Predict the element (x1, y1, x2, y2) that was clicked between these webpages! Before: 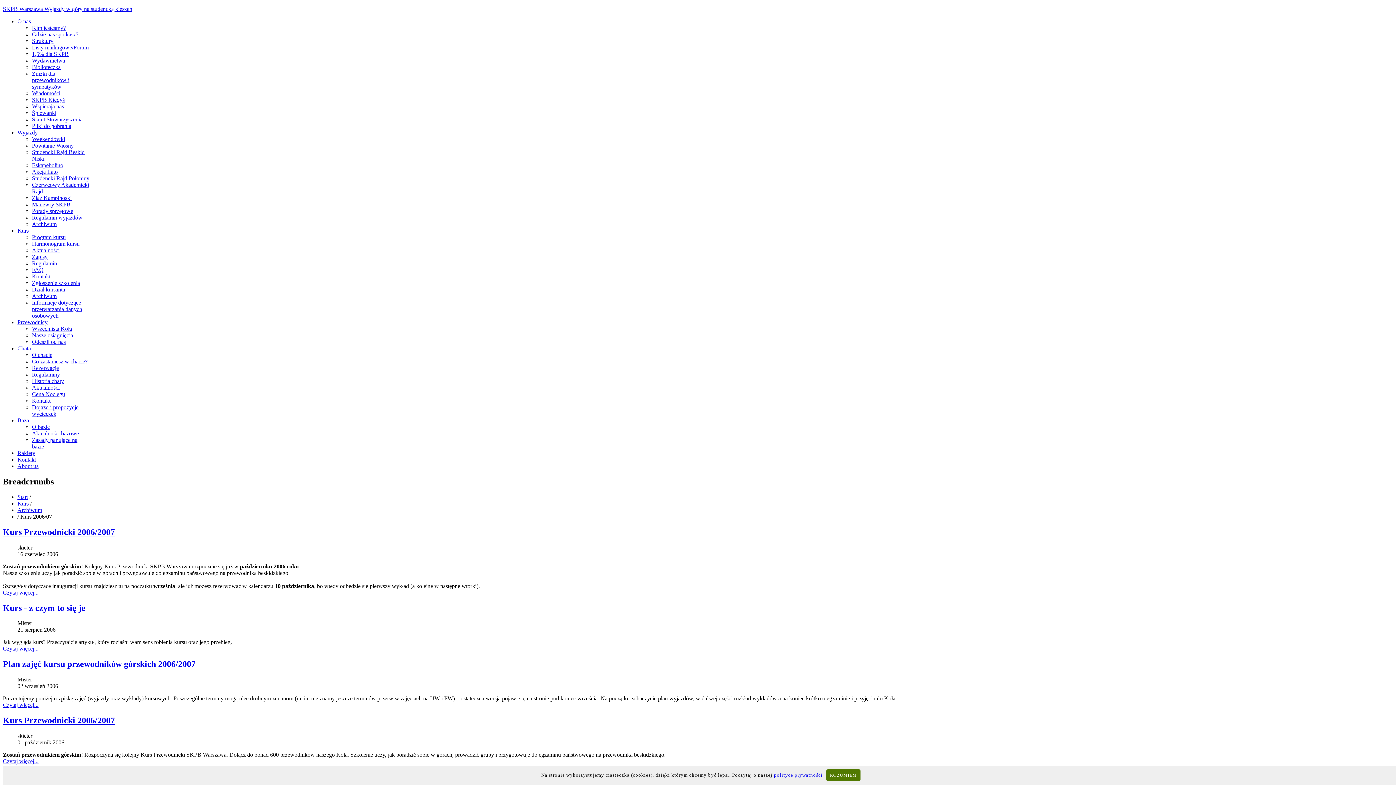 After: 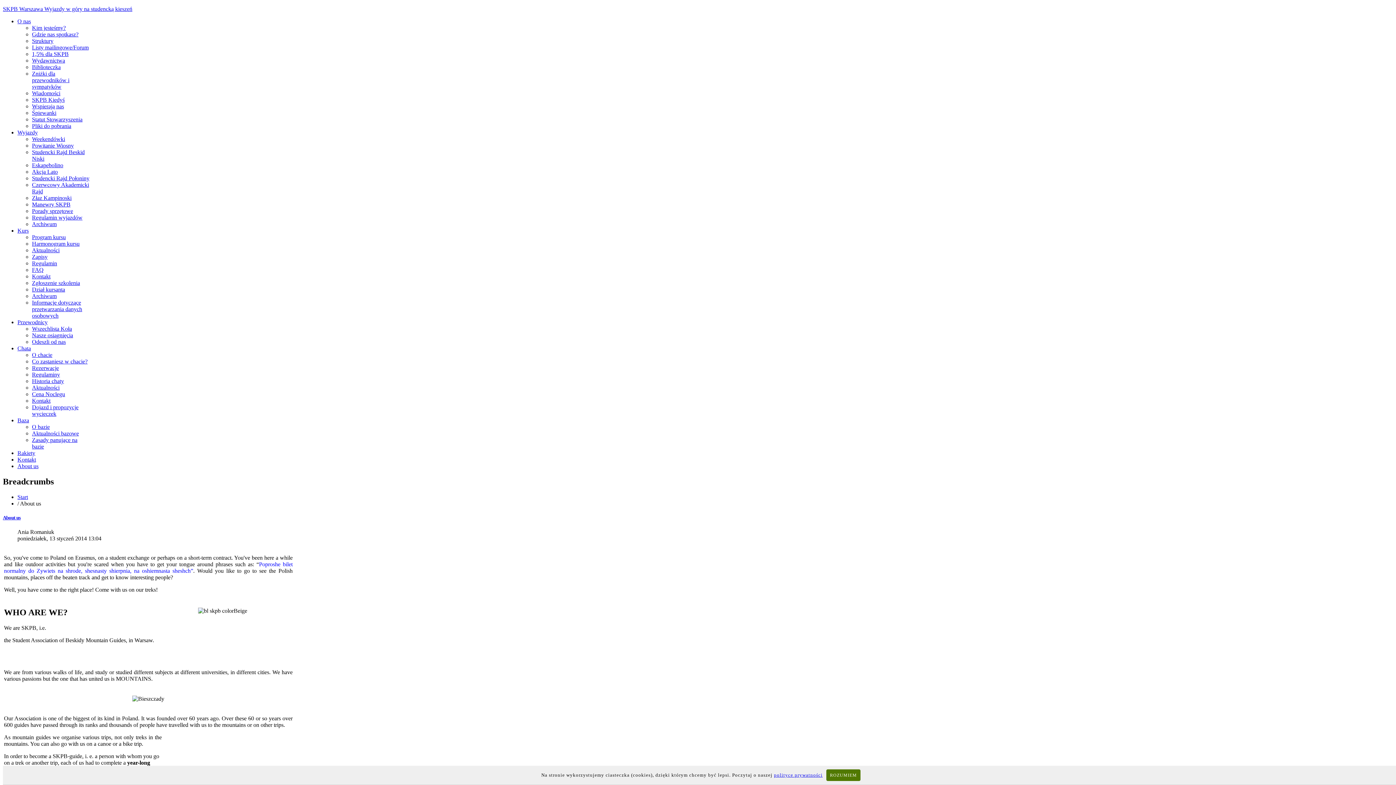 Action: label: About us bbox: (17, 463, 38, 469)